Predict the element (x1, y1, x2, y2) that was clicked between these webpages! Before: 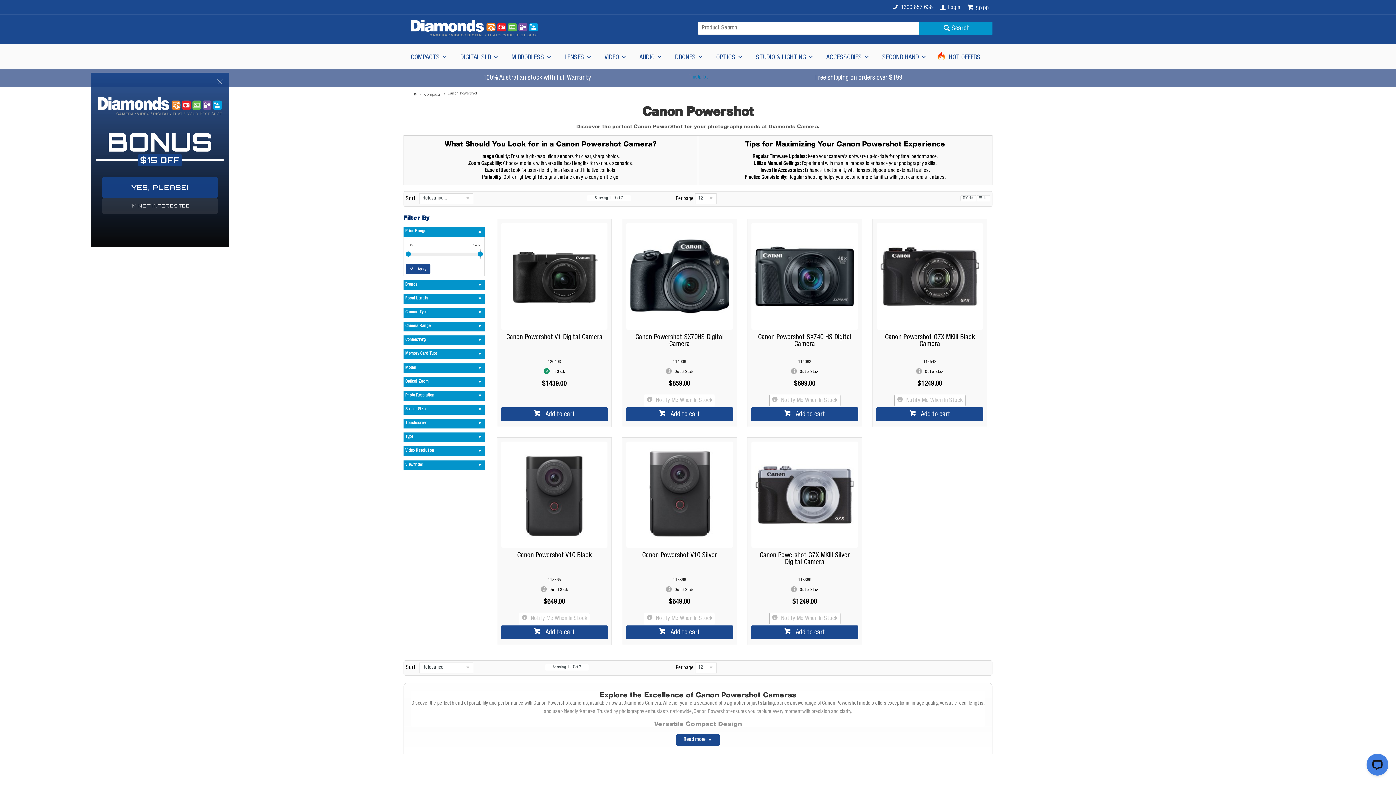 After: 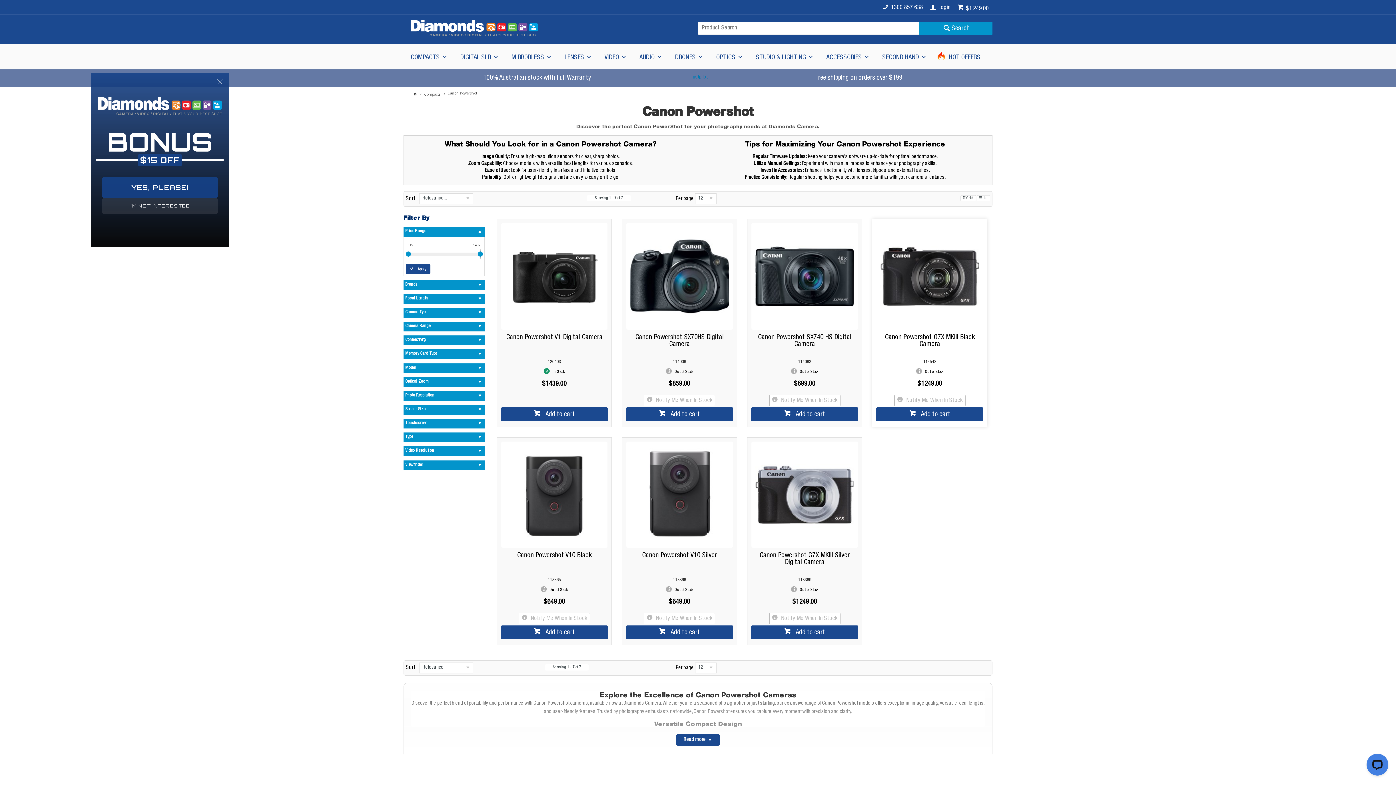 Action: bbox: (876, 407, 983, 421) label:  Add to cart